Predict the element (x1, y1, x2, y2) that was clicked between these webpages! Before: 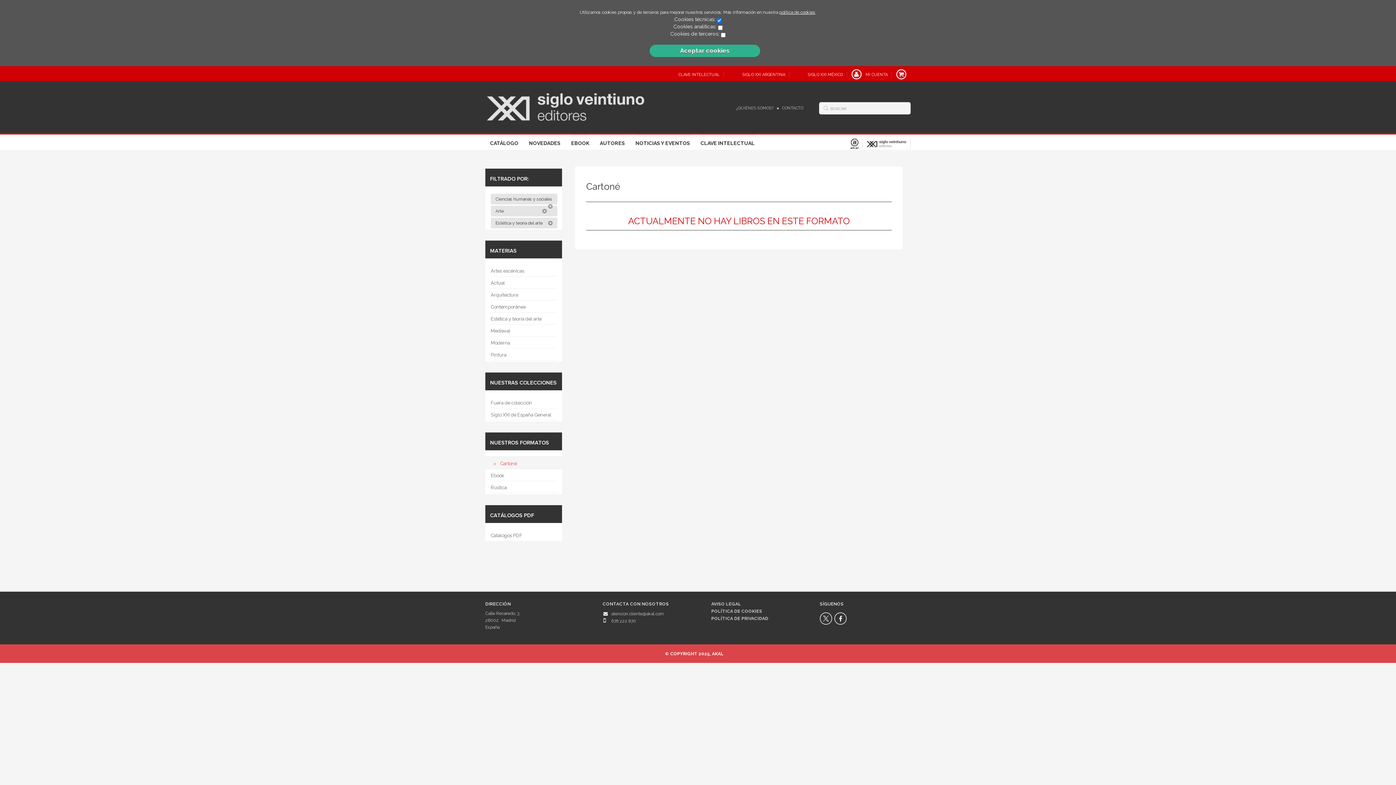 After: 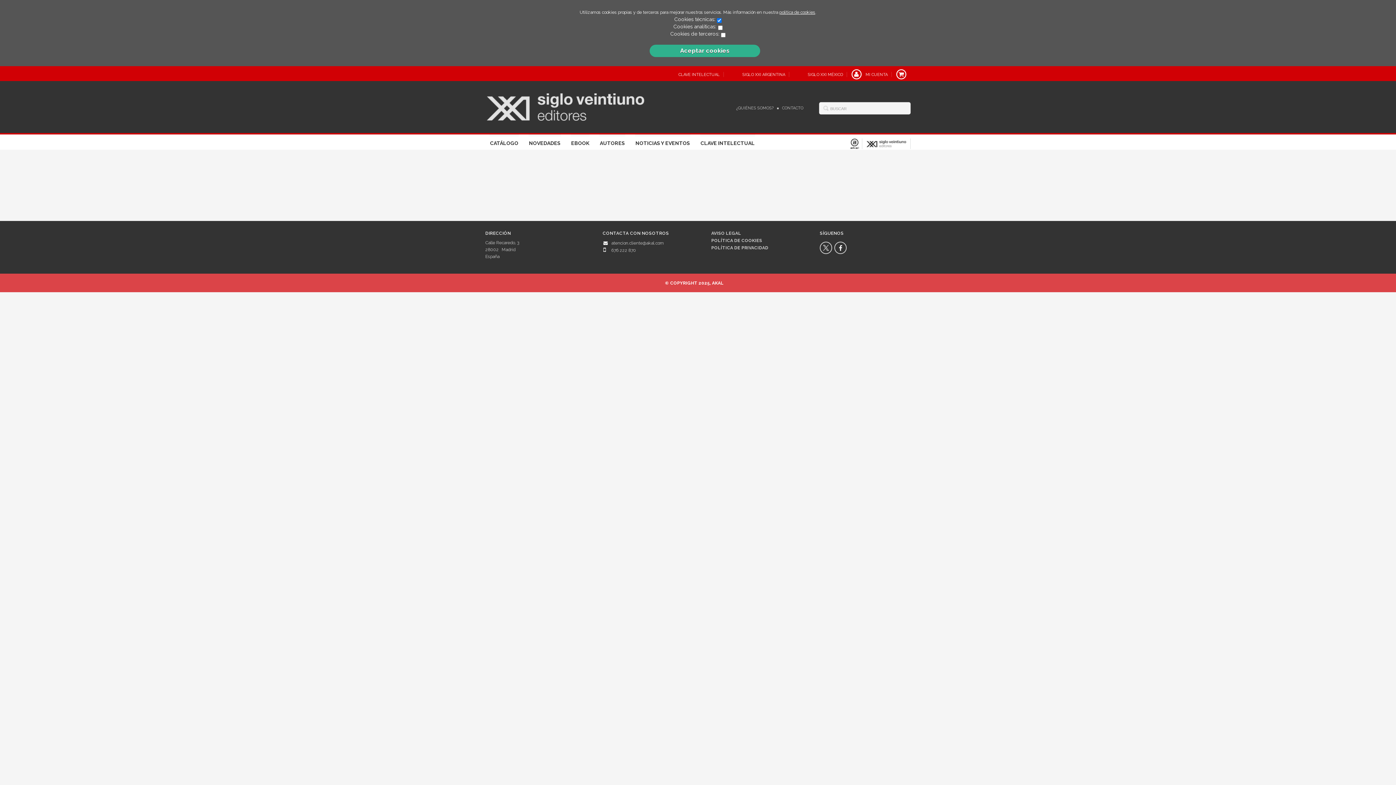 Action: label: NOTICIAS Y EVENTOS bbox: (635, 134, 690, 149)